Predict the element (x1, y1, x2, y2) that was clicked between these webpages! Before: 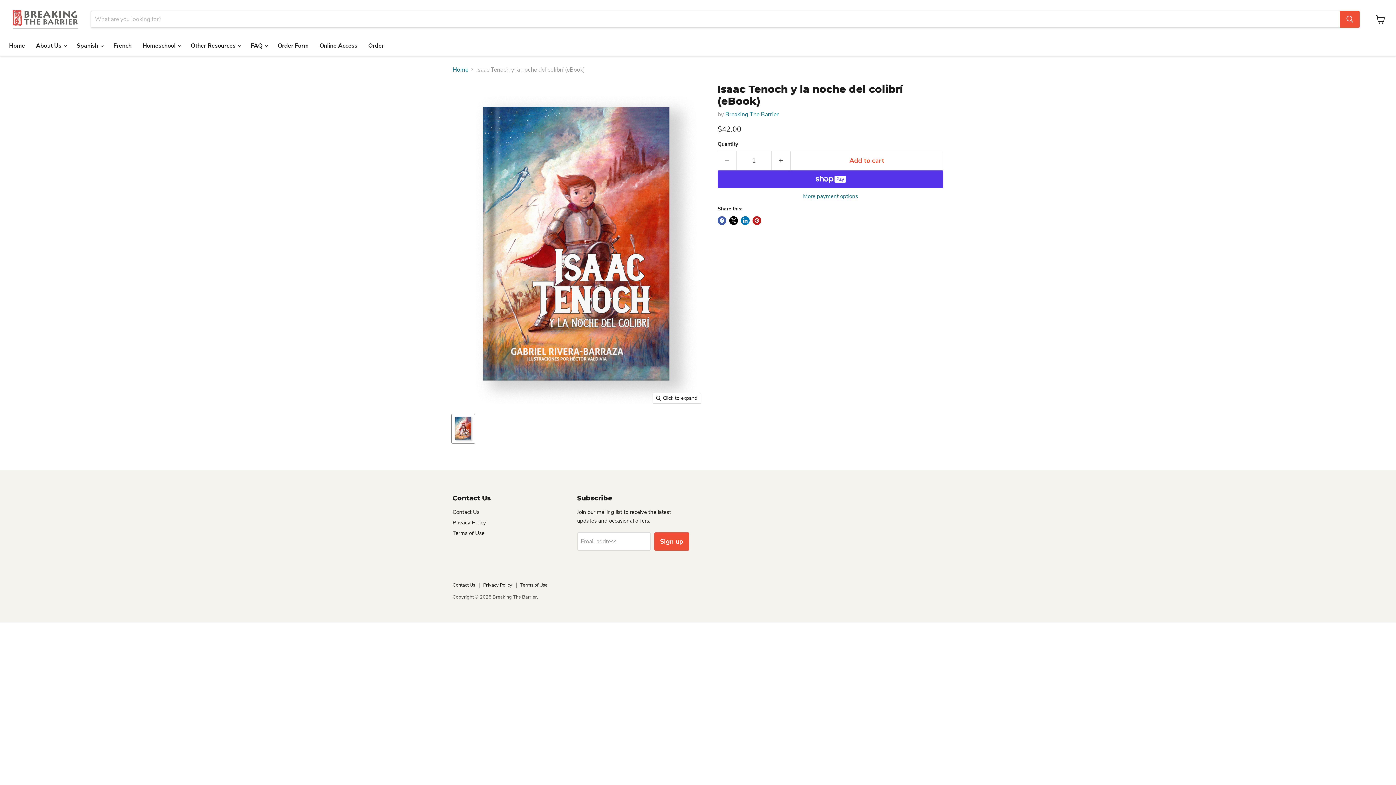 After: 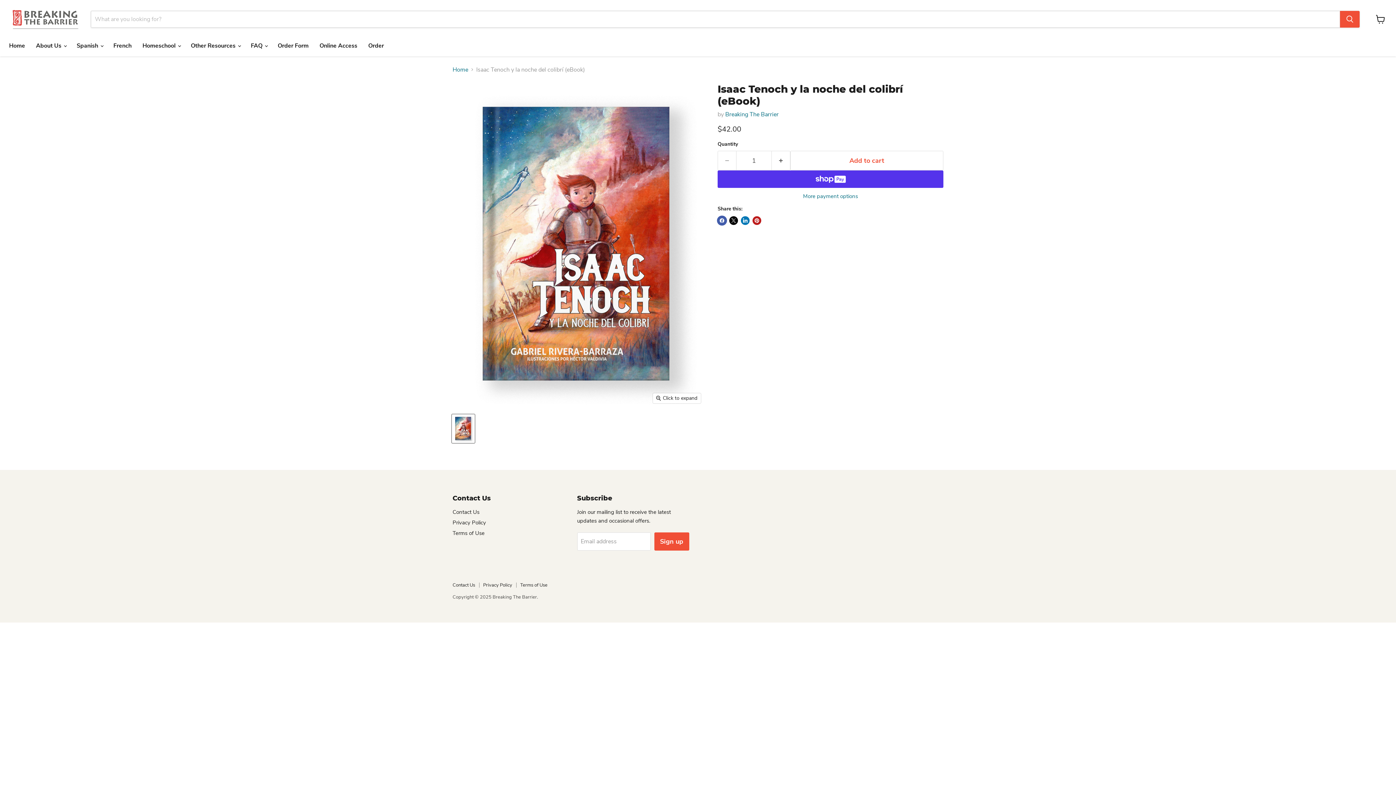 Action: bbox: (717, 216, 726, 224) label: Share on Facebook